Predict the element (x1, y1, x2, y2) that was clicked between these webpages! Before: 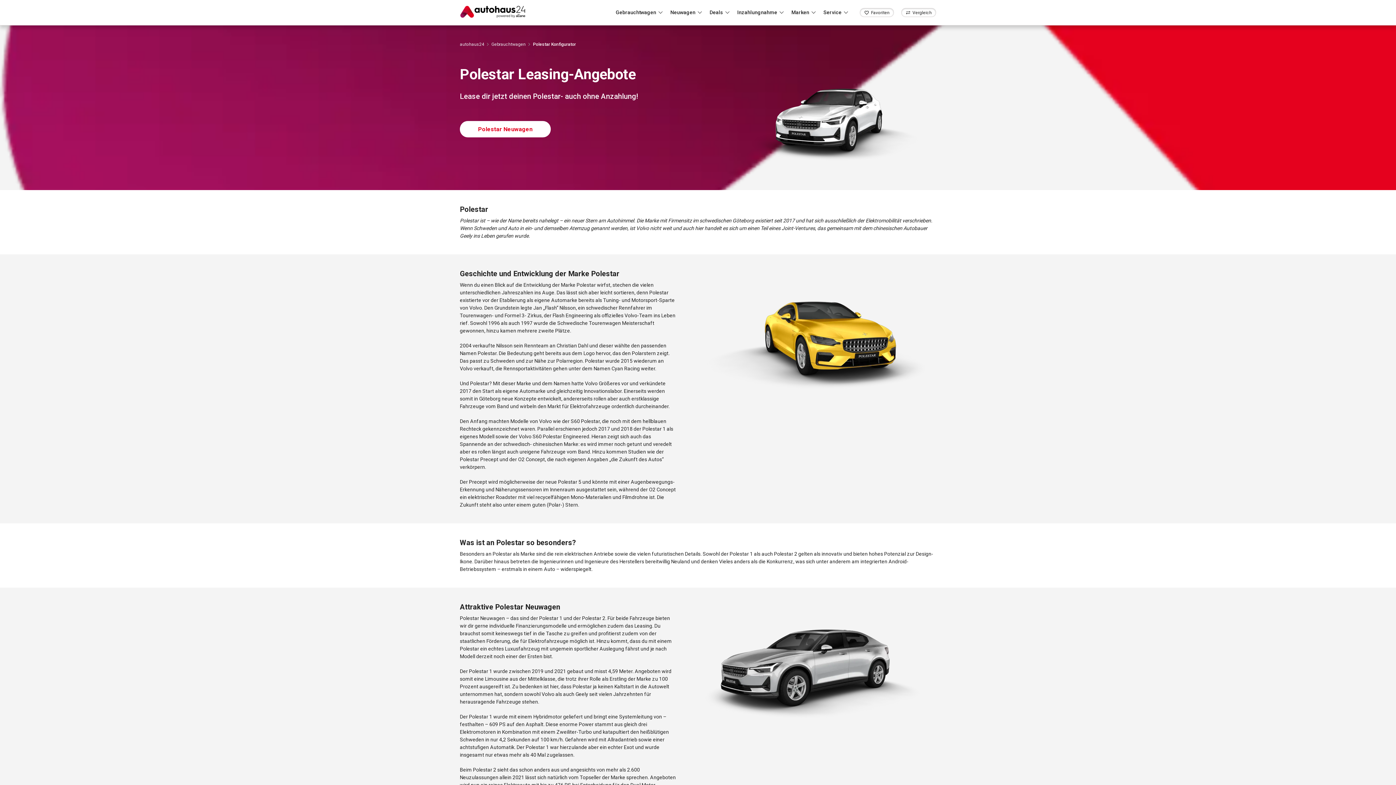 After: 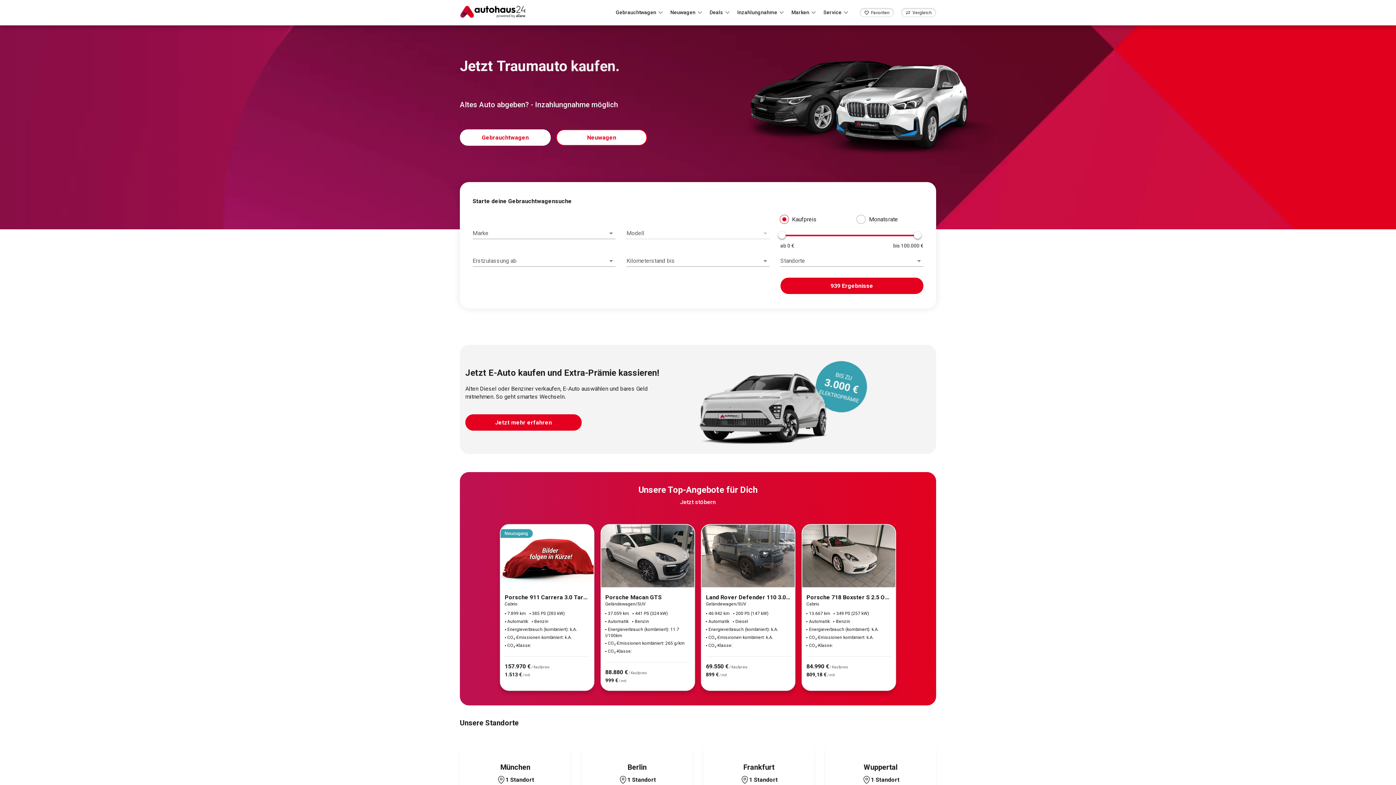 Action: bbox: (460, 5, 527, 19)